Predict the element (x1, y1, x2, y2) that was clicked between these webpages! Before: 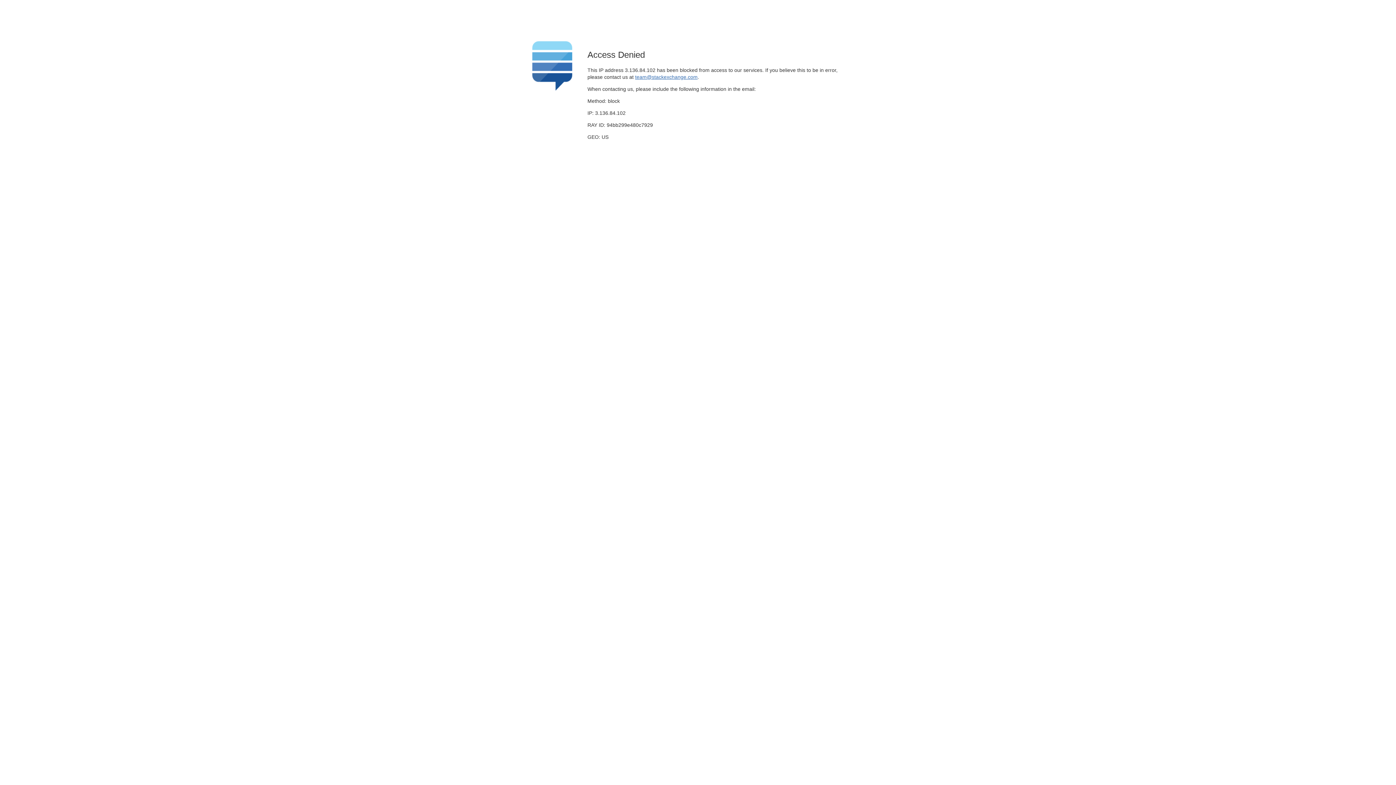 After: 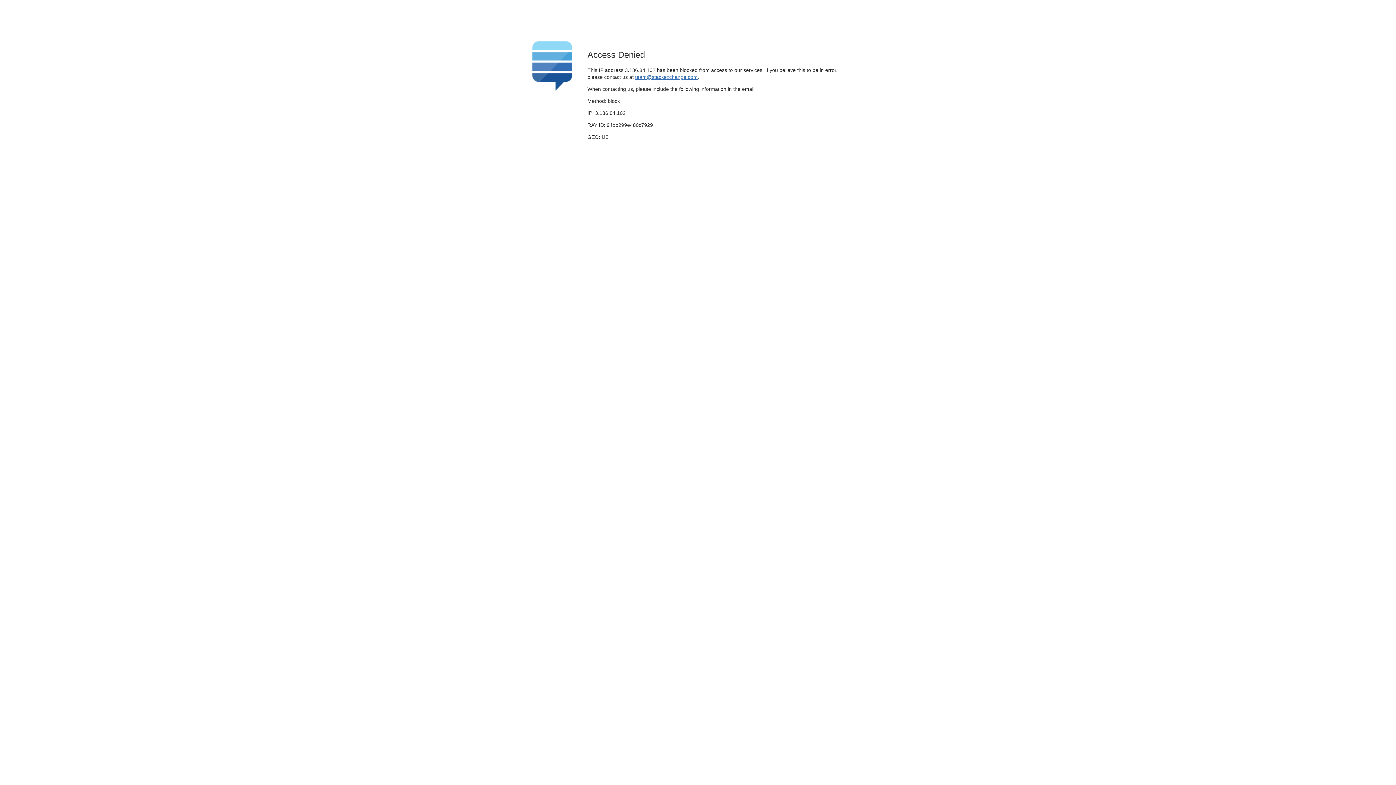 Action: bbox: (635, 74, 697, 79) label: team@stackexchange.com